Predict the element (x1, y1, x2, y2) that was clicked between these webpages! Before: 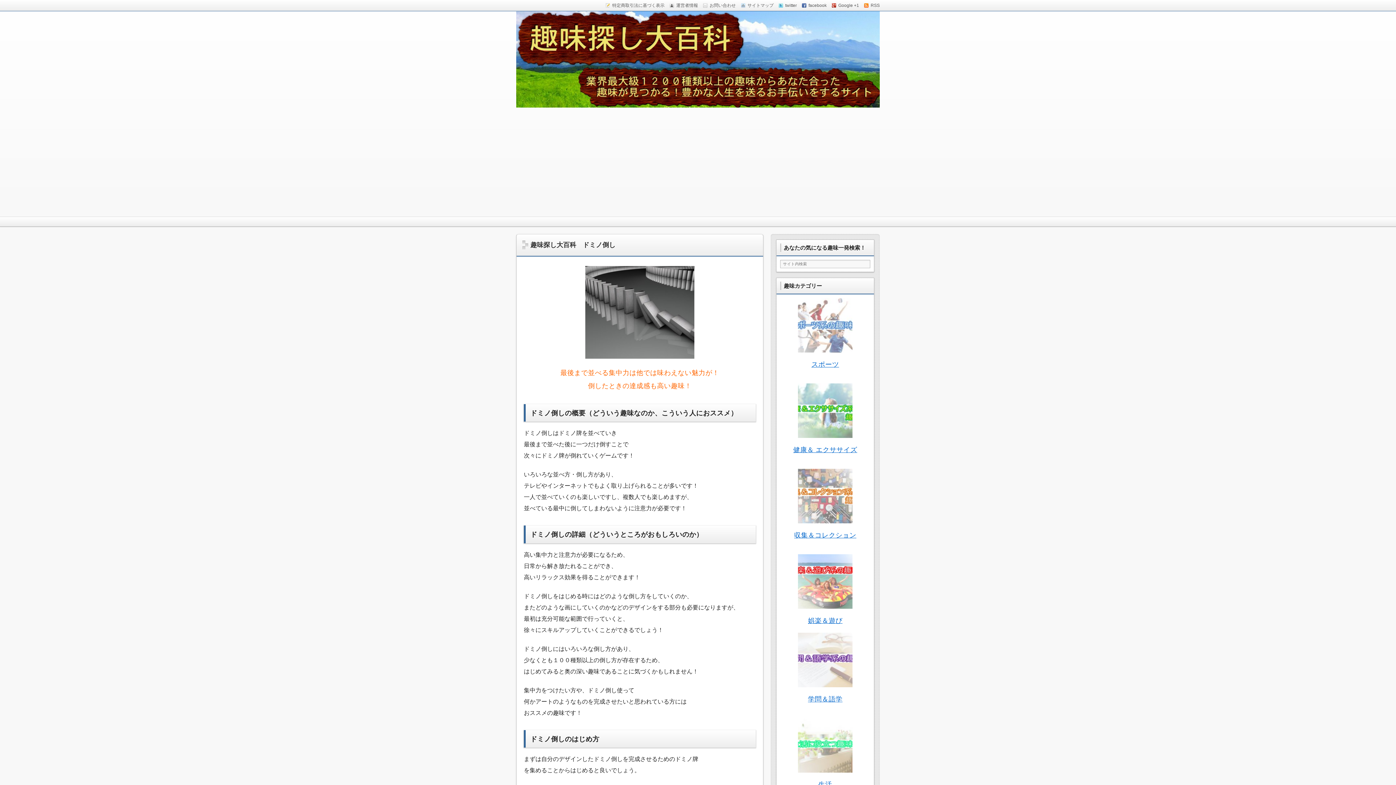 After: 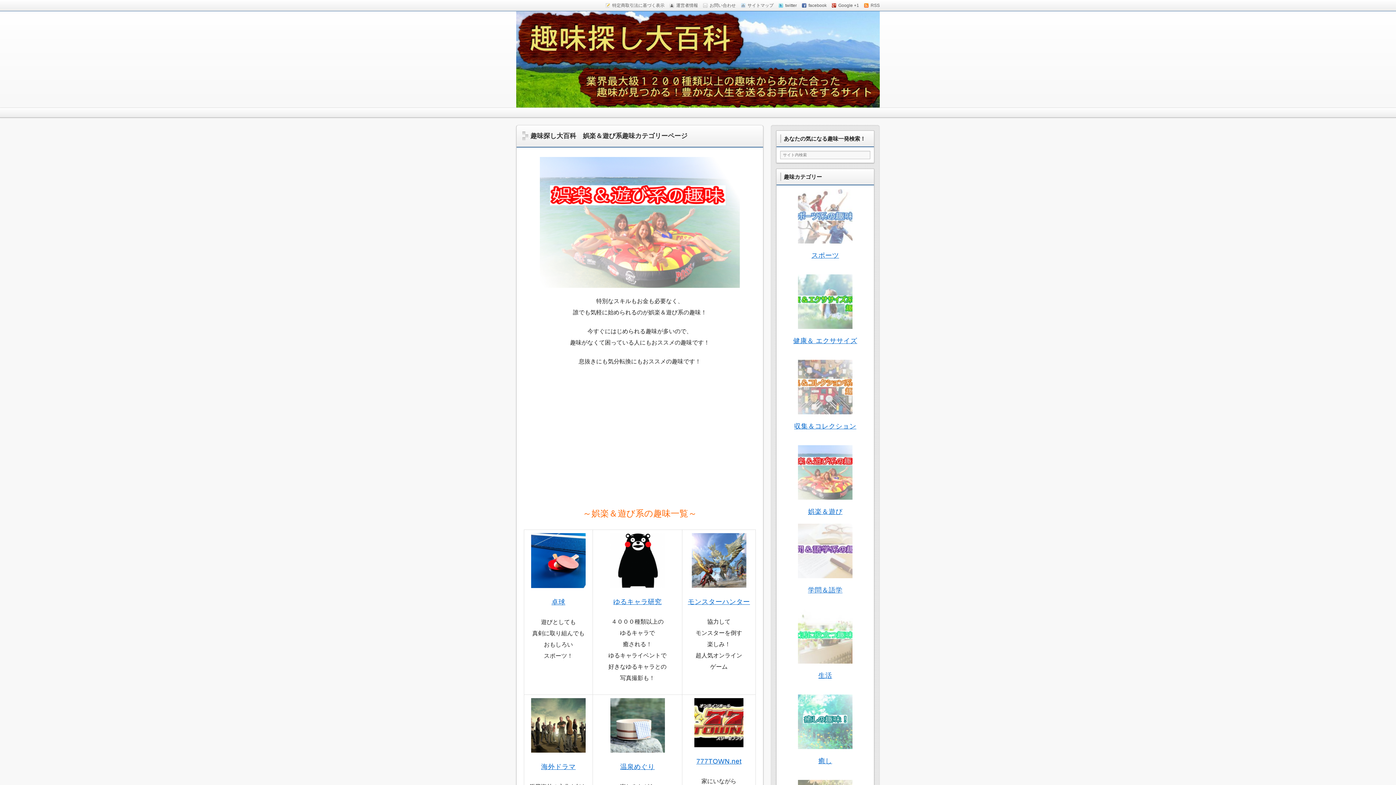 Action: bbox: (808, 618, 842, 624) label: 娯楽＆遊び